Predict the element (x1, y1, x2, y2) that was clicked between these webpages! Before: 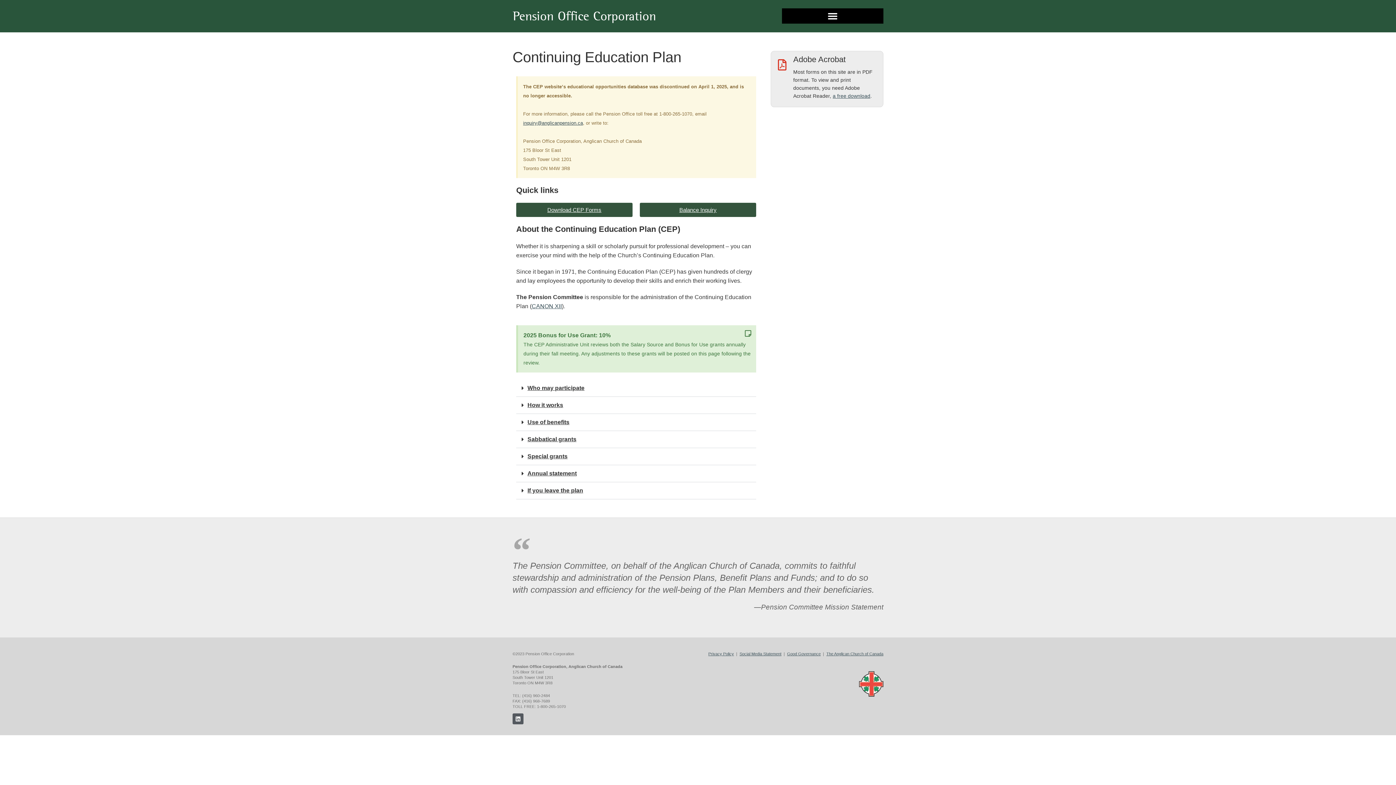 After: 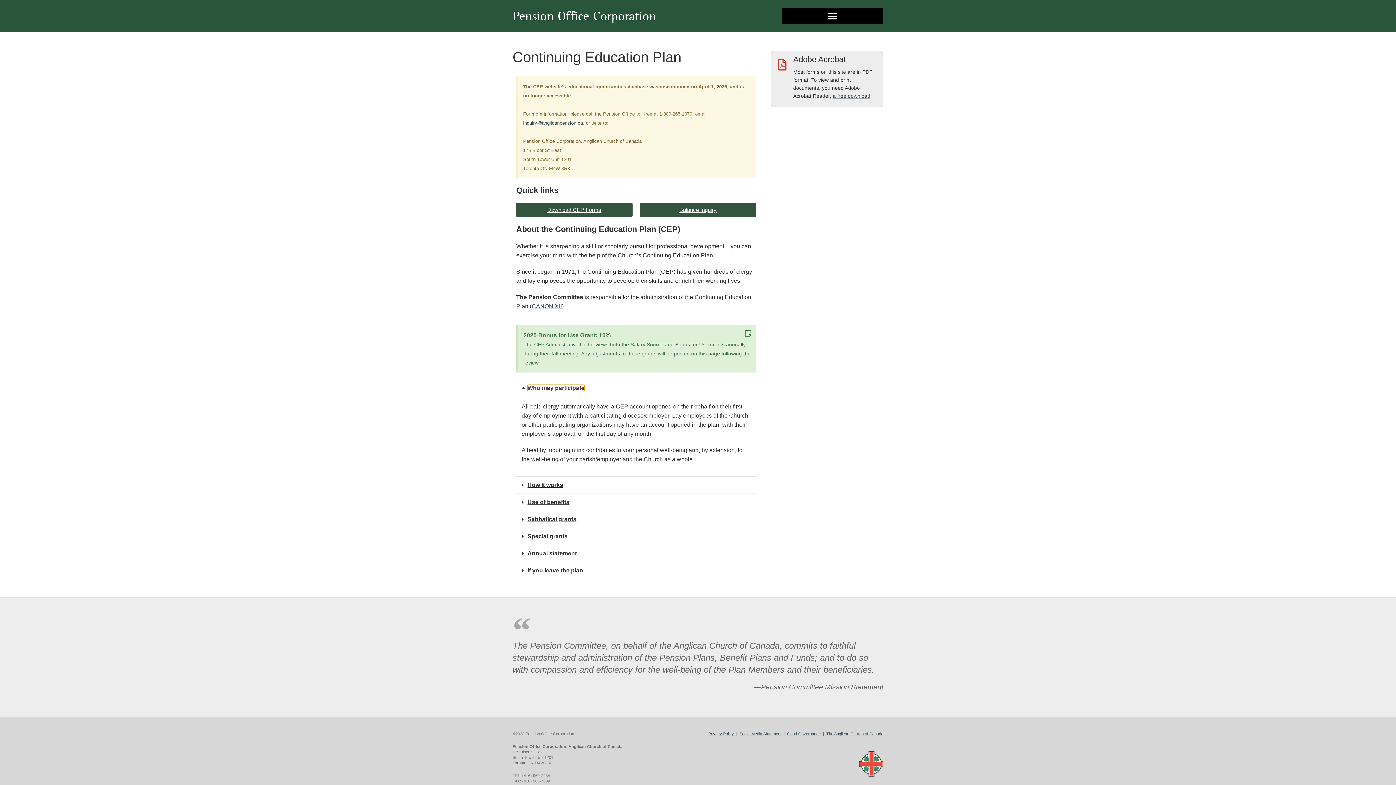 Action: label: Who may participate bbox: (527, 385, 584, 391)